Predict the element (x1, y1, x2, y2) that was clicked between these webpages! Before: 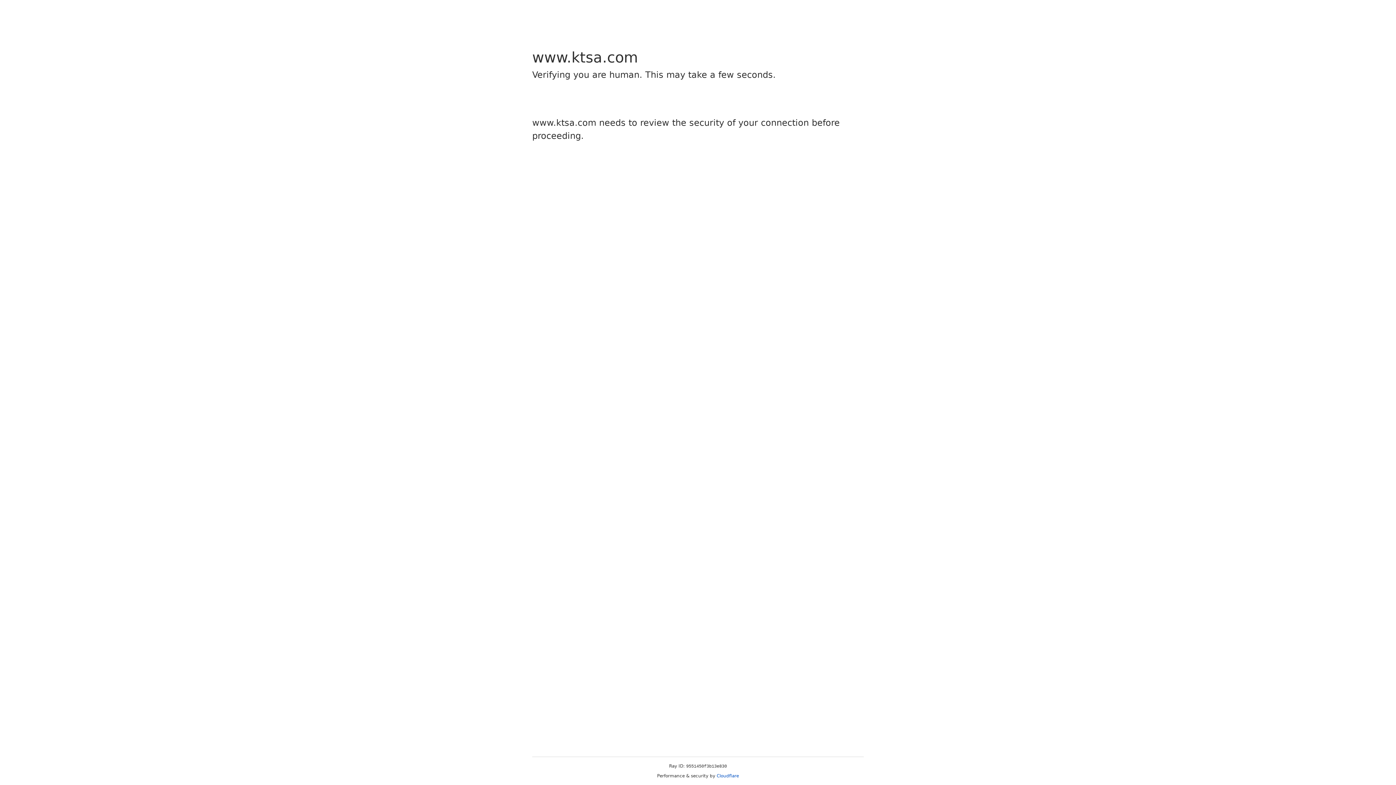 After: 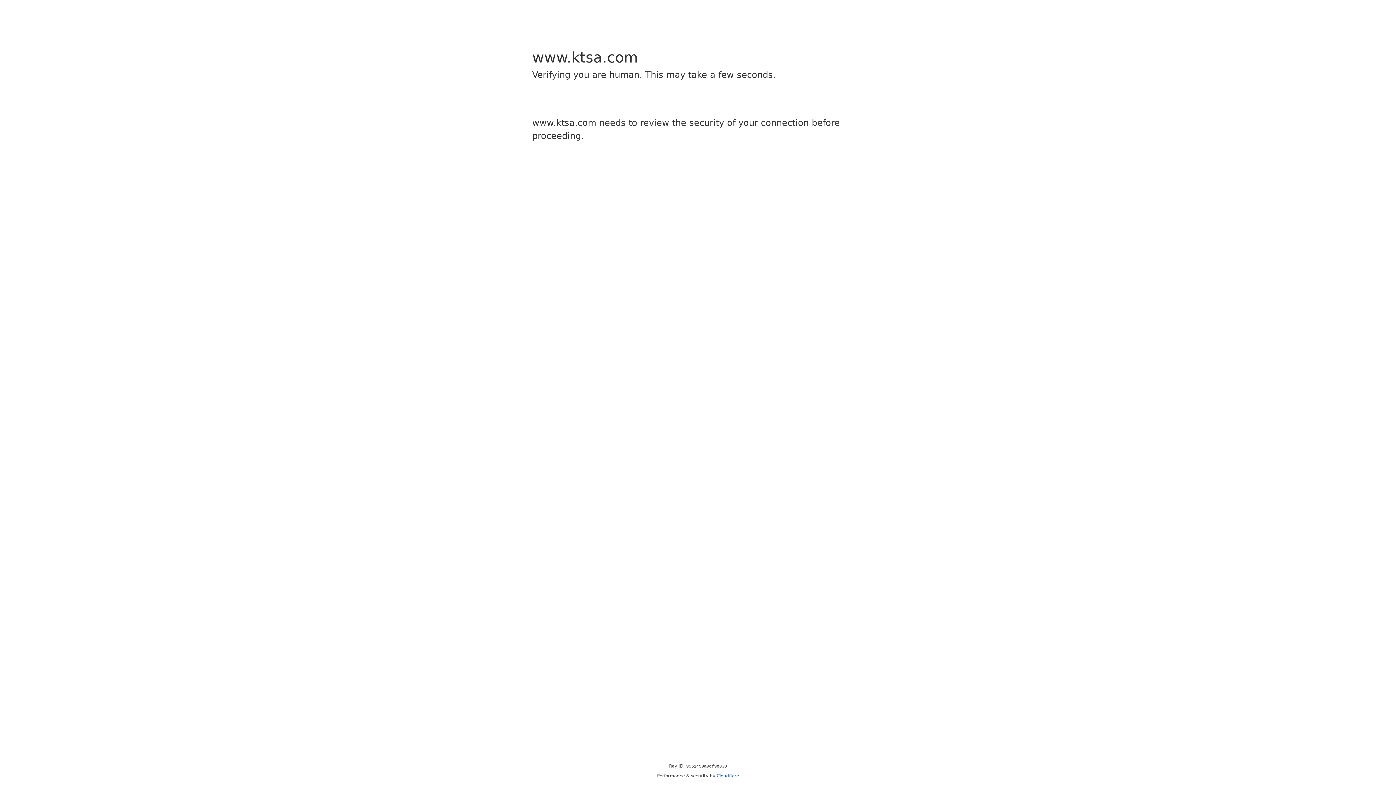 Action: bbox: (716, 773, 739, 778) label: Cloudflare